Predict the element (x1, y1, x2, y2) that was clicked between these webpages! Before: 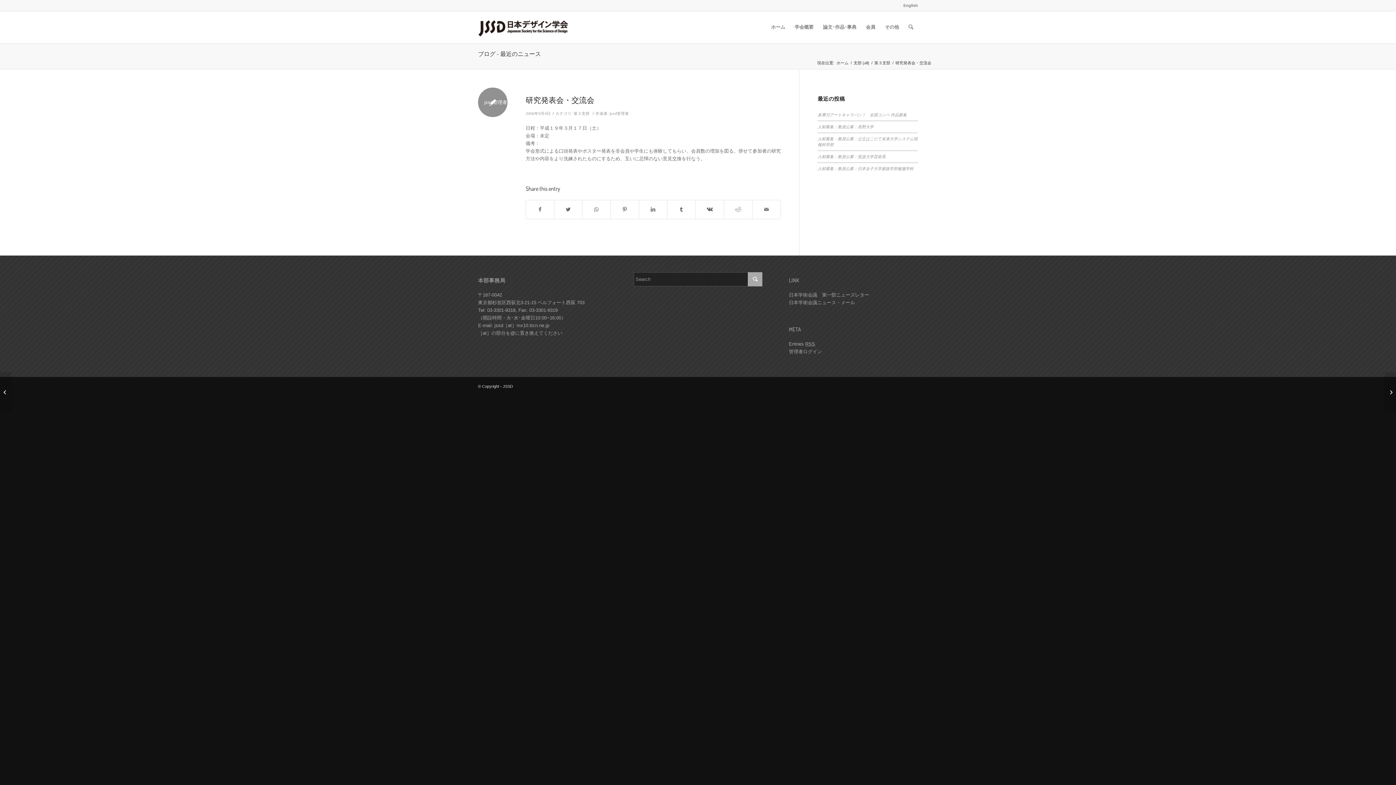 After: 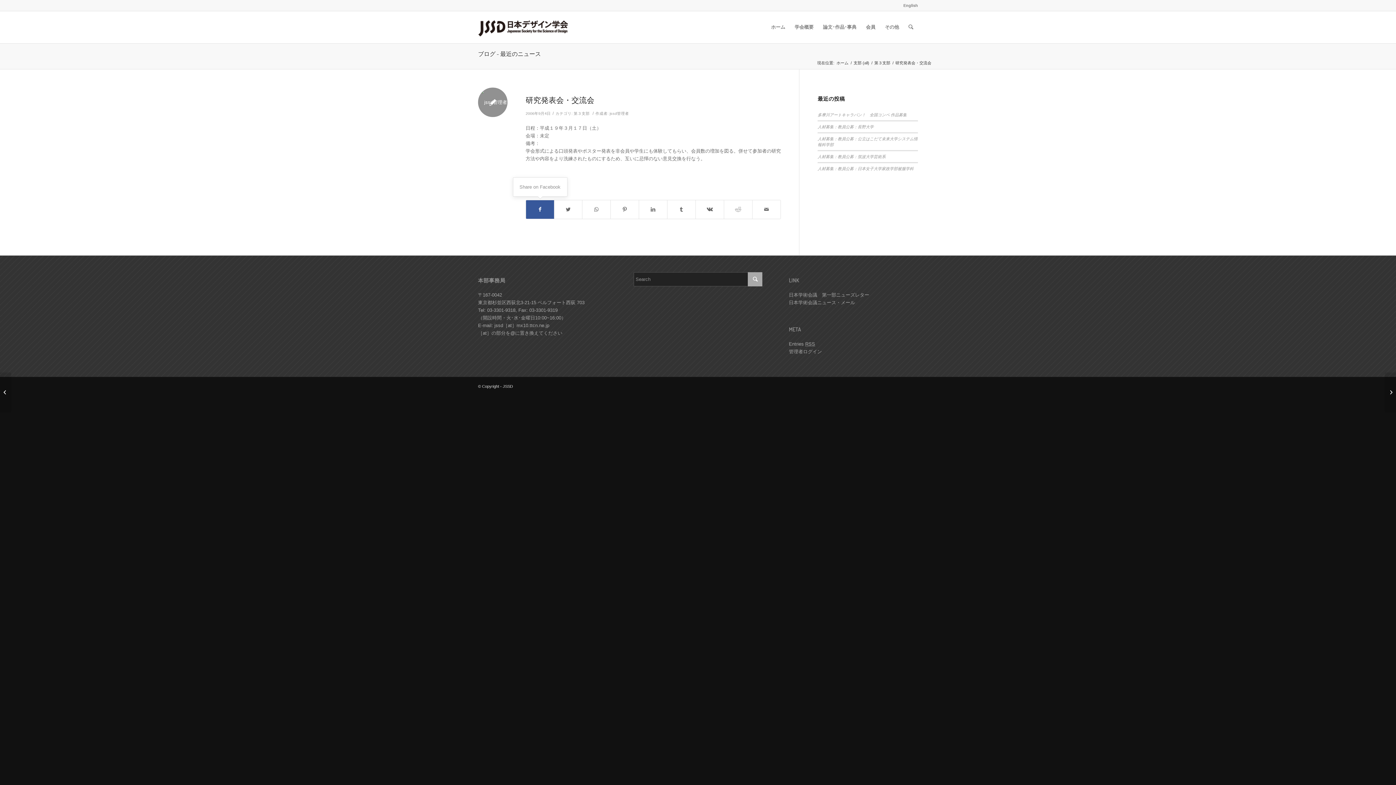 Action: bbox: (526, 200, 554, 218) label: Share on Facebook